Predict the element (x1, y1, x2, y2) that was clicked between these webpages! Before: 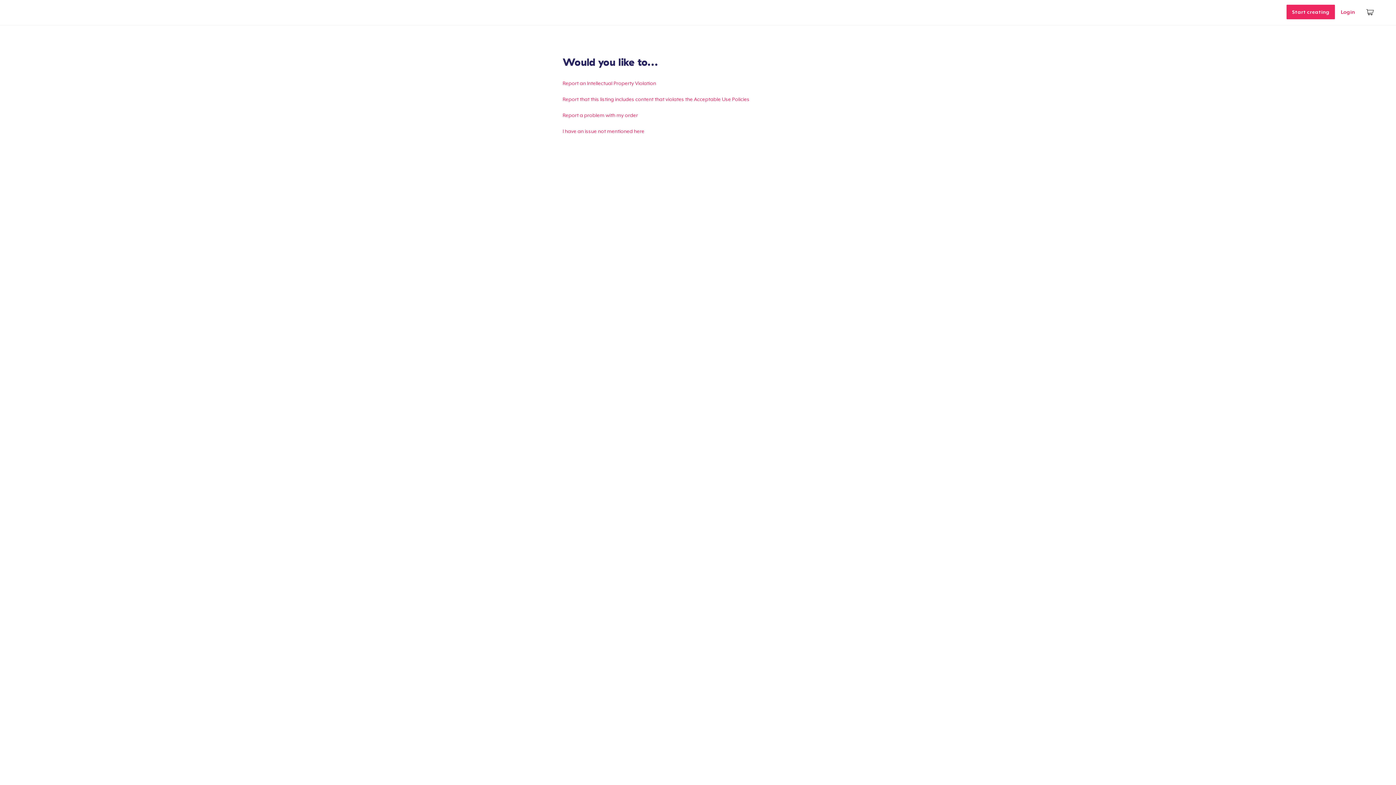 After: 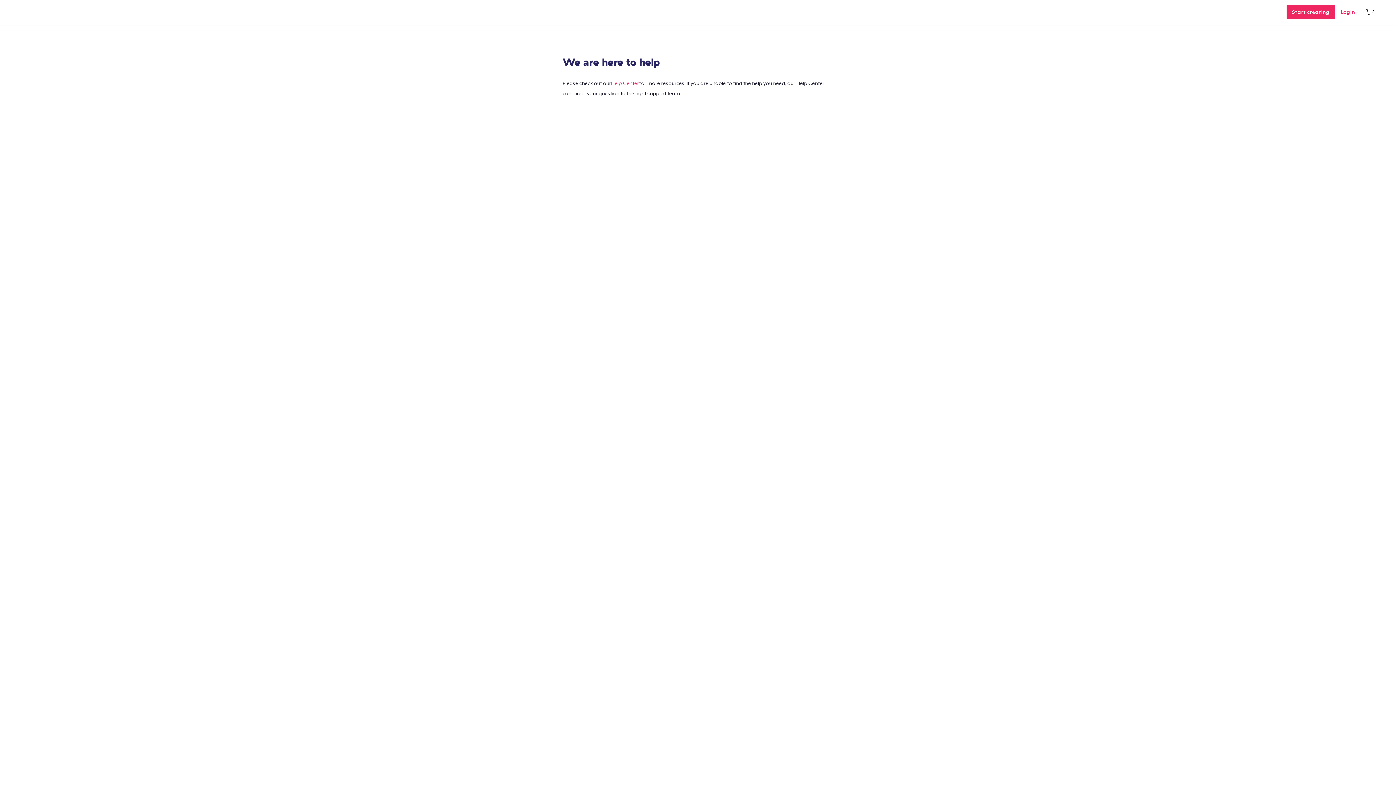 Action: label: Report a problem with my order bbox: (562, 112, 638, 118)